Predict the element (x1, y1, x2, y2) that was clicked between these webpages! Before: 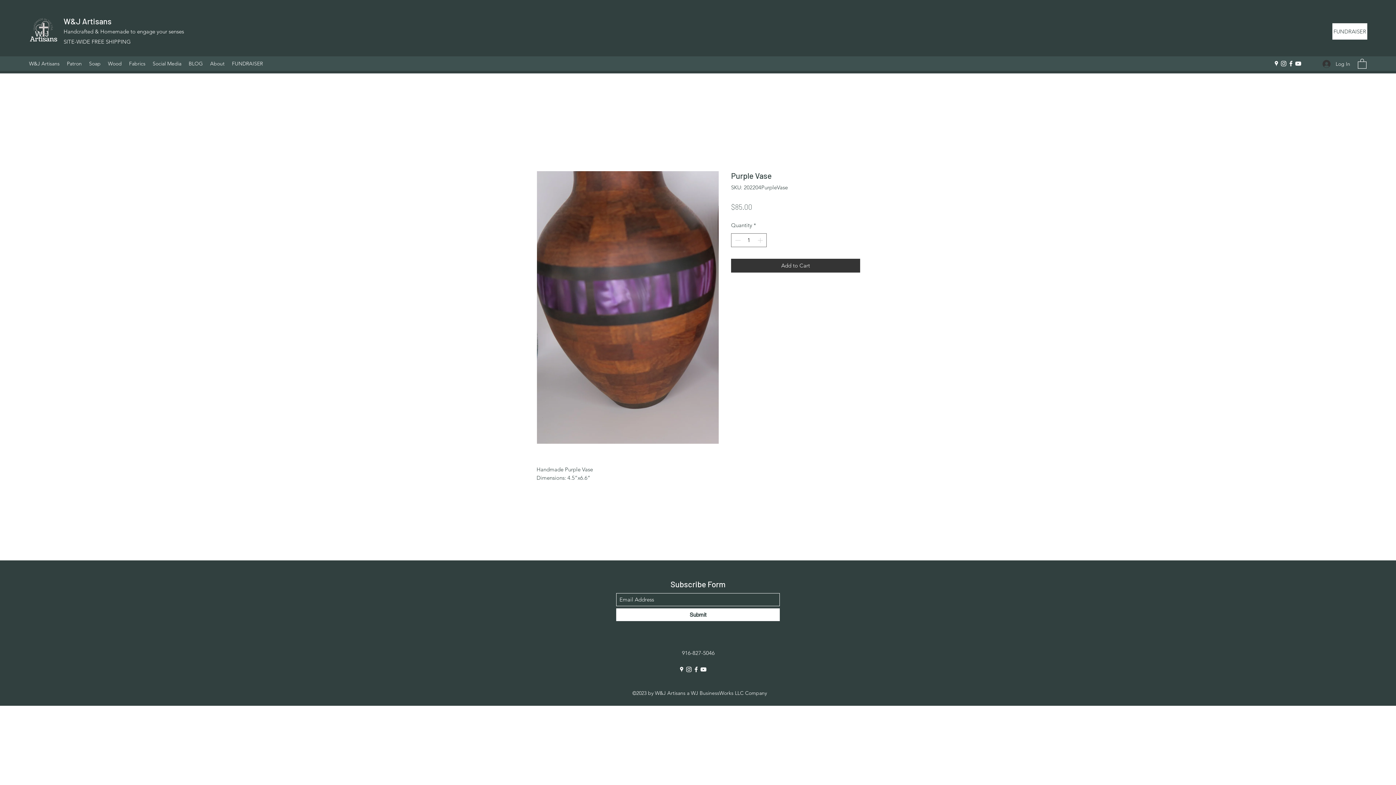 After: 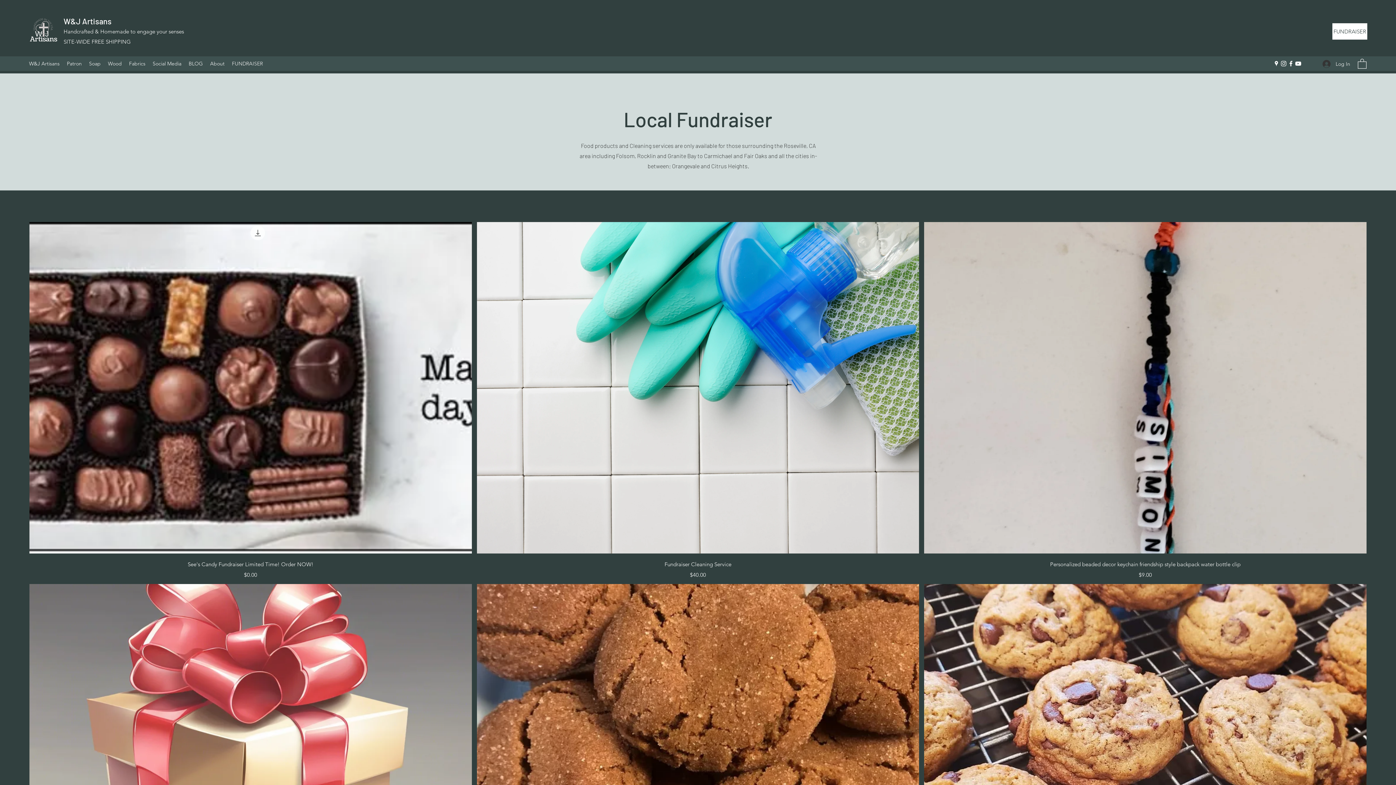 Action: bbox: (228, 58, 266, 69) label: FUNDRAISER